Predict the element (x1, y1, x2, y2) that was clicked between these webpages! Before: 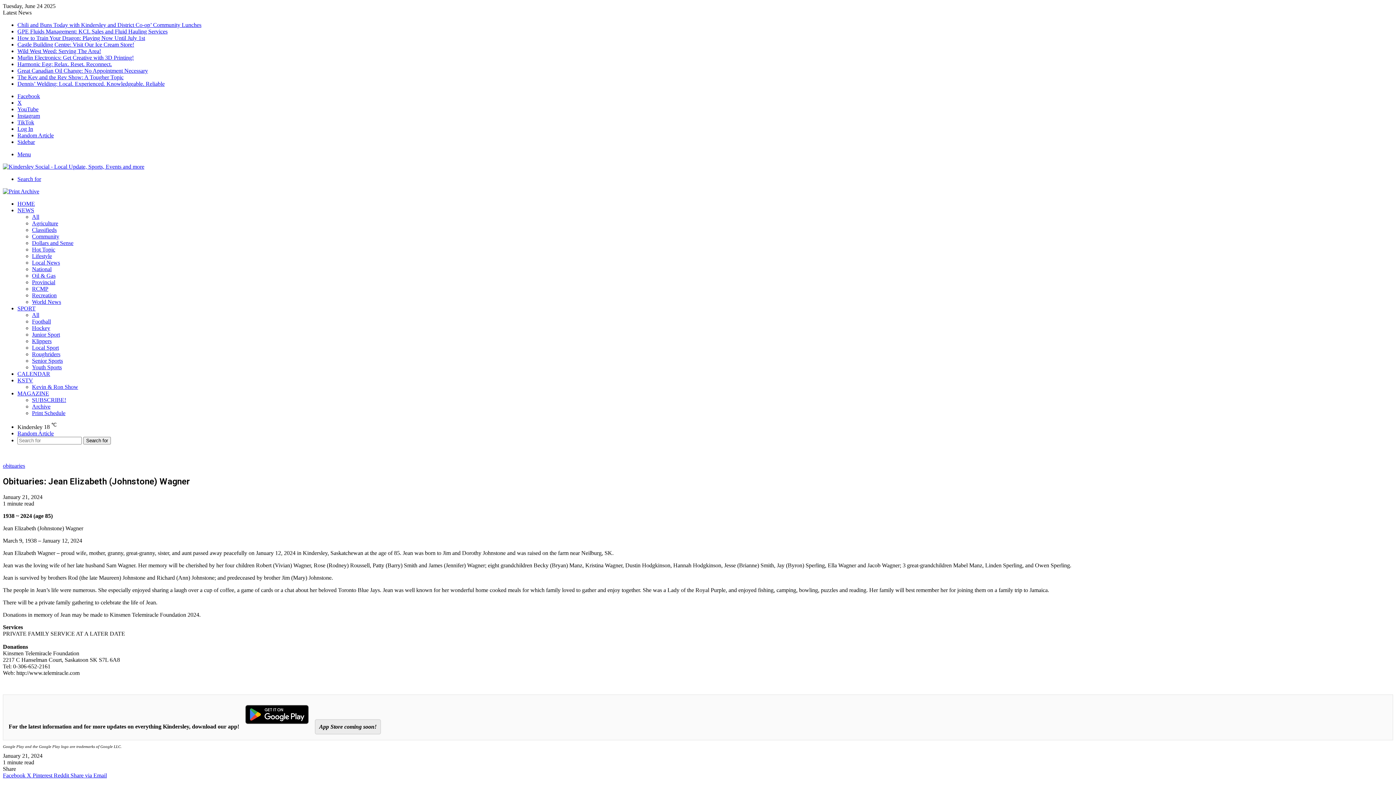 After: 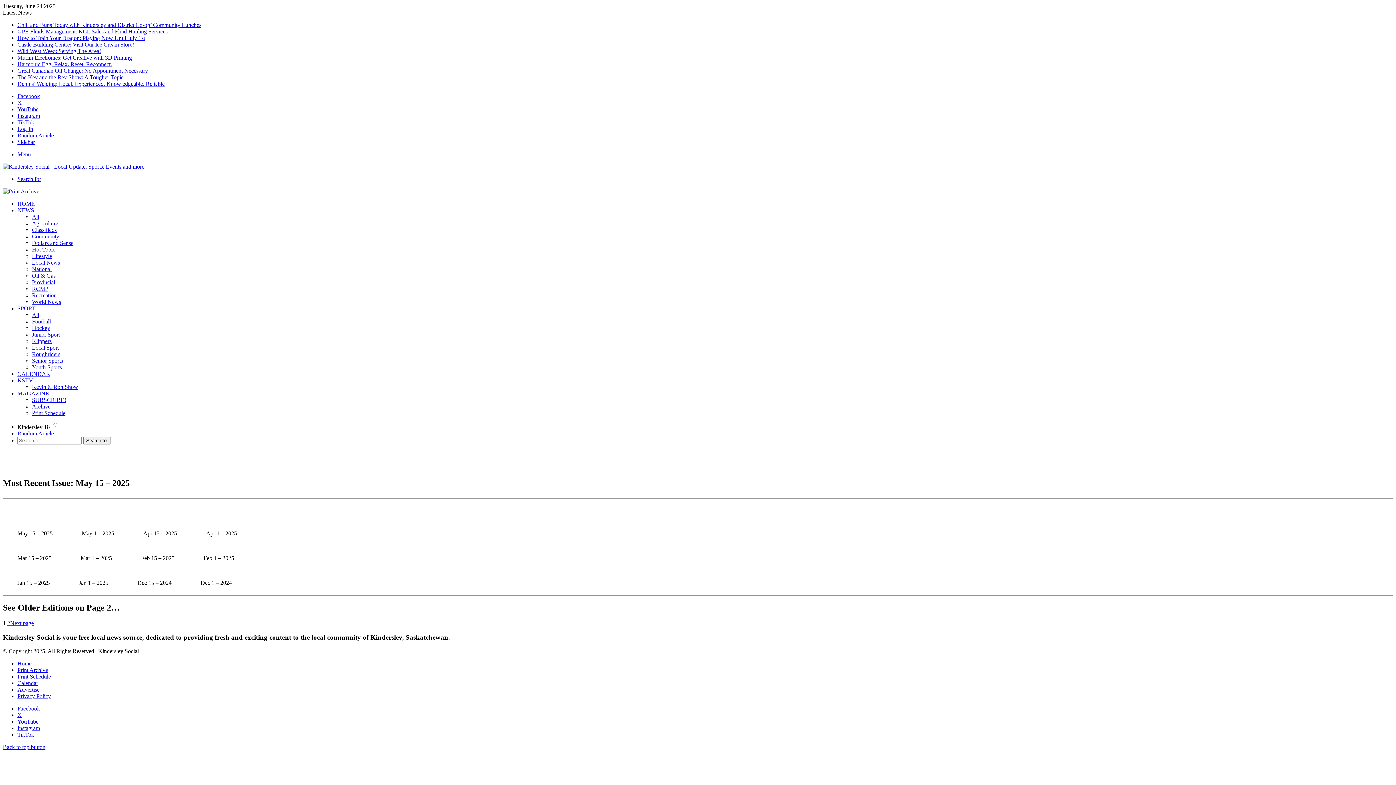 Action: bbox: (32, 403, 50, 409) label: Archive